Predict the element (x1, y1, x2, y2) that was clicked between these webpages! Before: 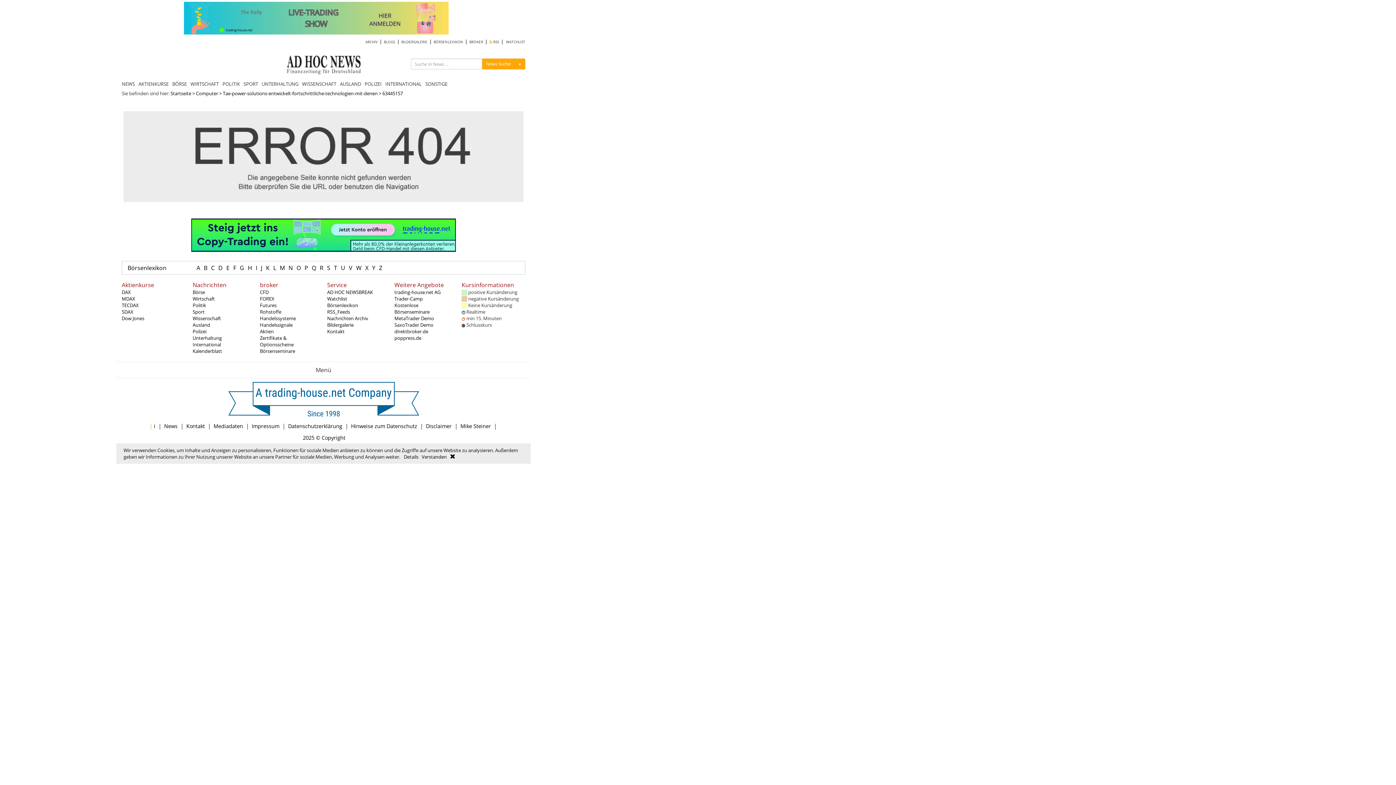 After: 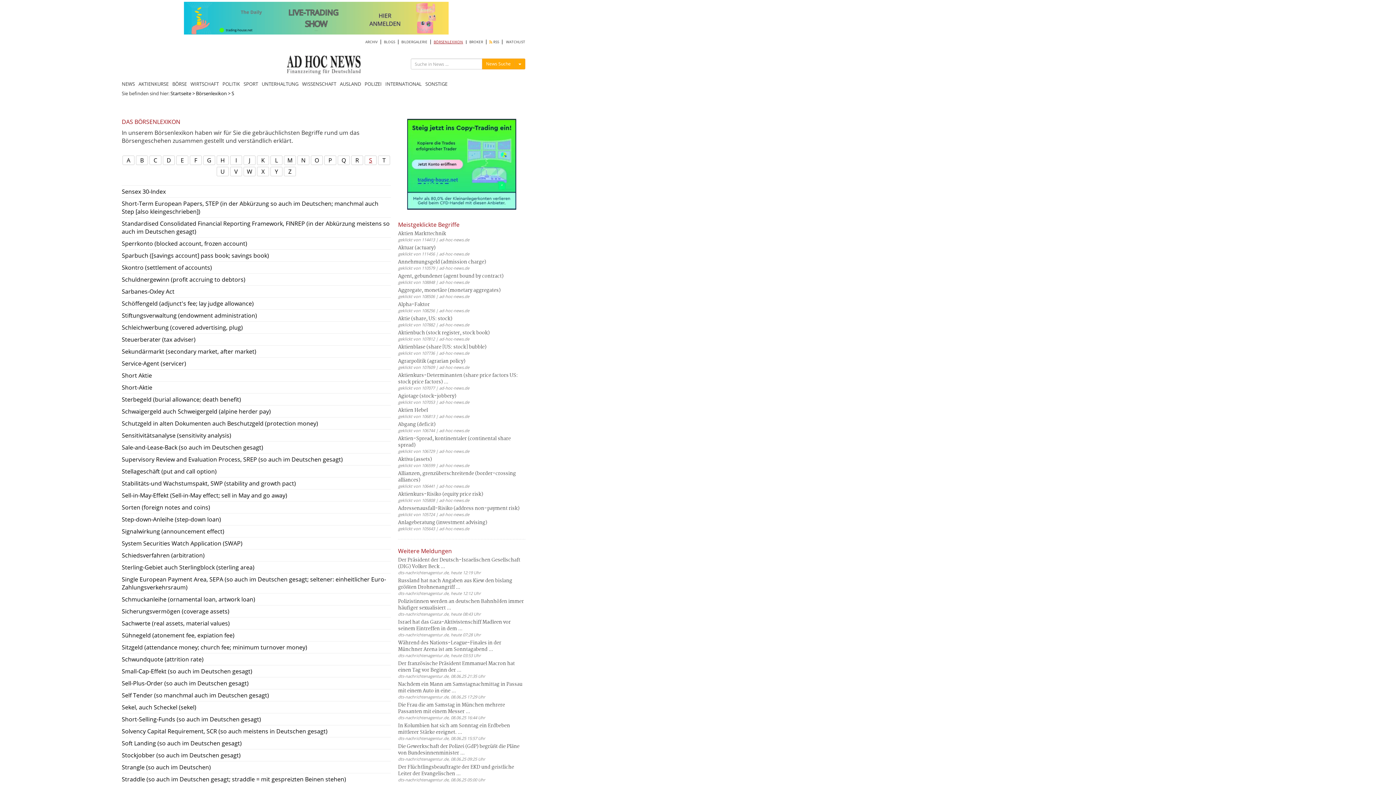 Action: bbox: (325, 264, 332, 272) label: S